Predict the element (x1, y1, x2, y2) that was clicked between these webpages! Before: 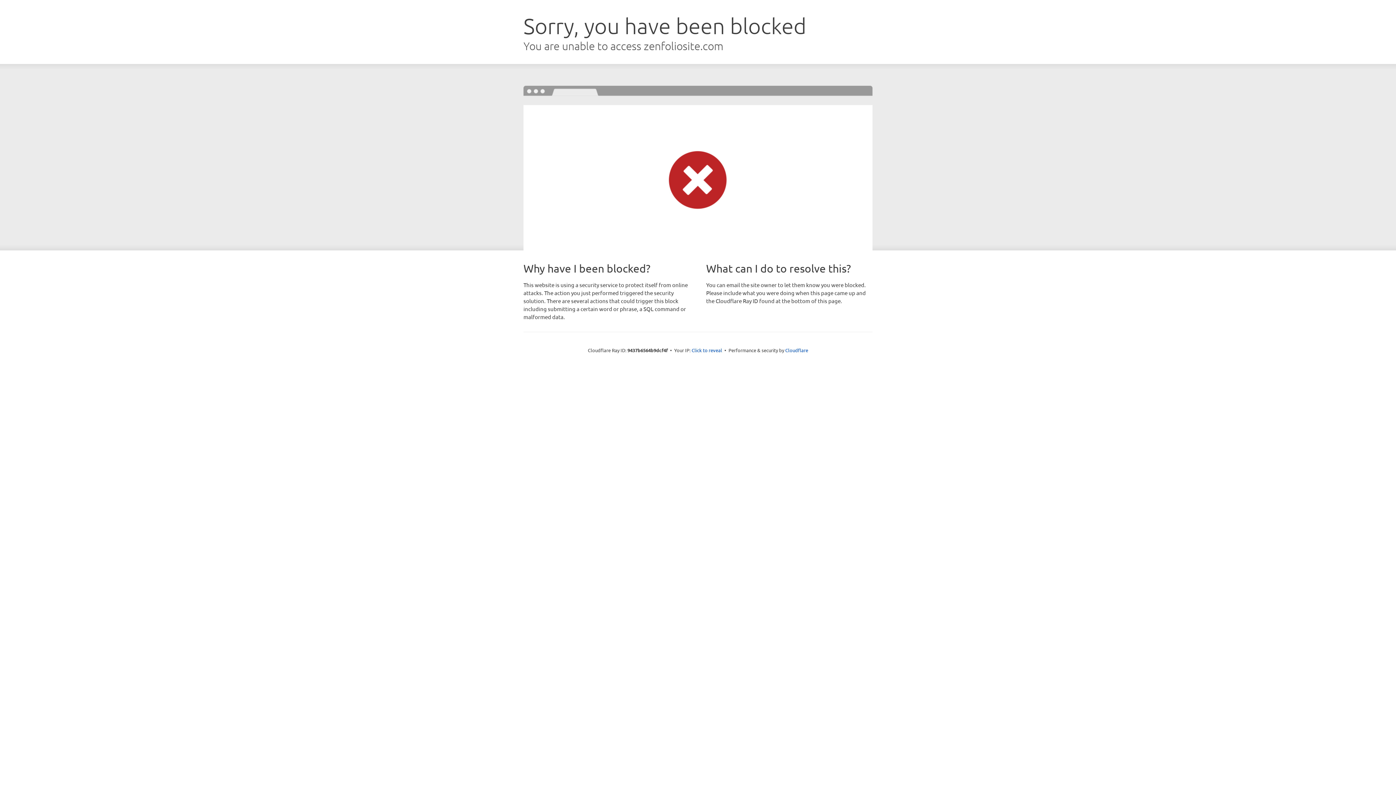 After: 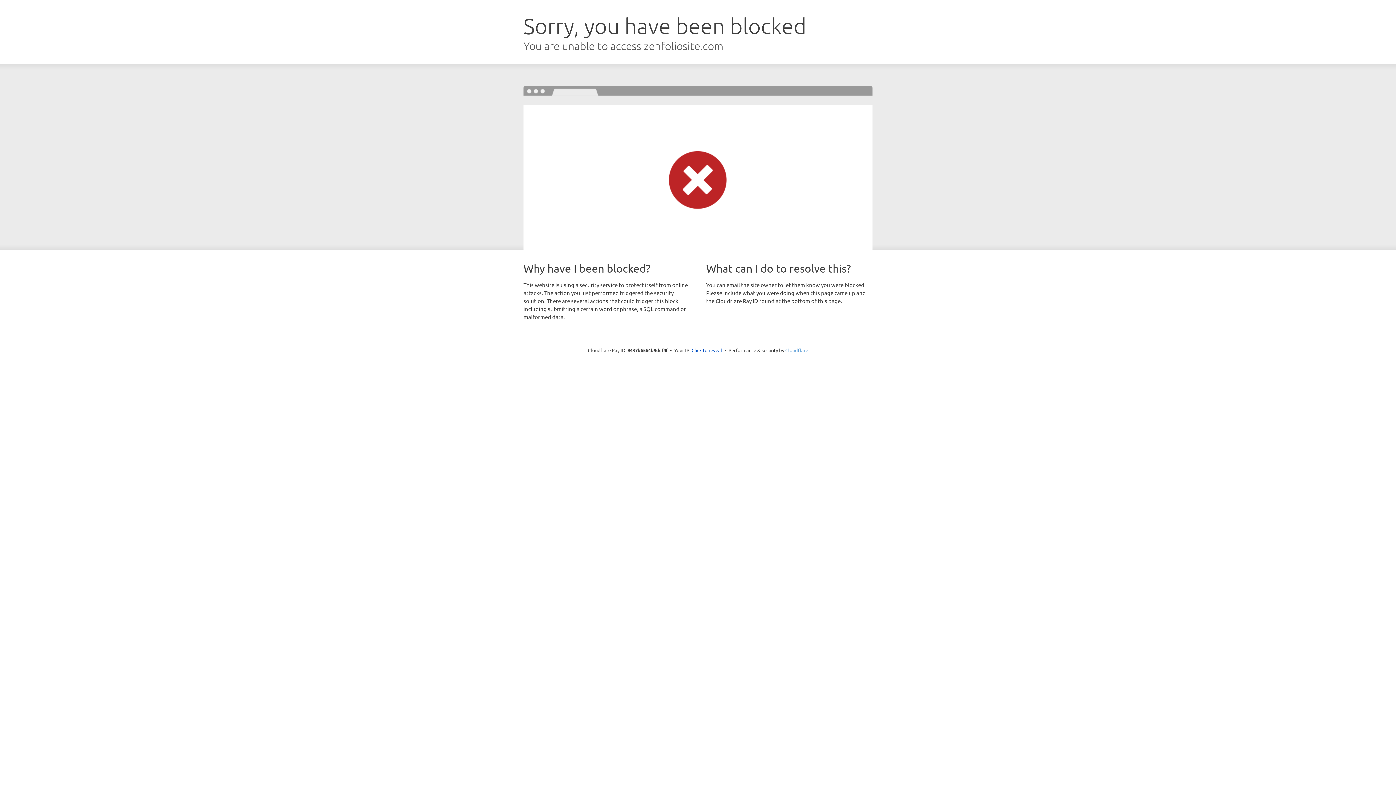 Action: label: Cloudflare bbox: (785, 347, 808, 353)